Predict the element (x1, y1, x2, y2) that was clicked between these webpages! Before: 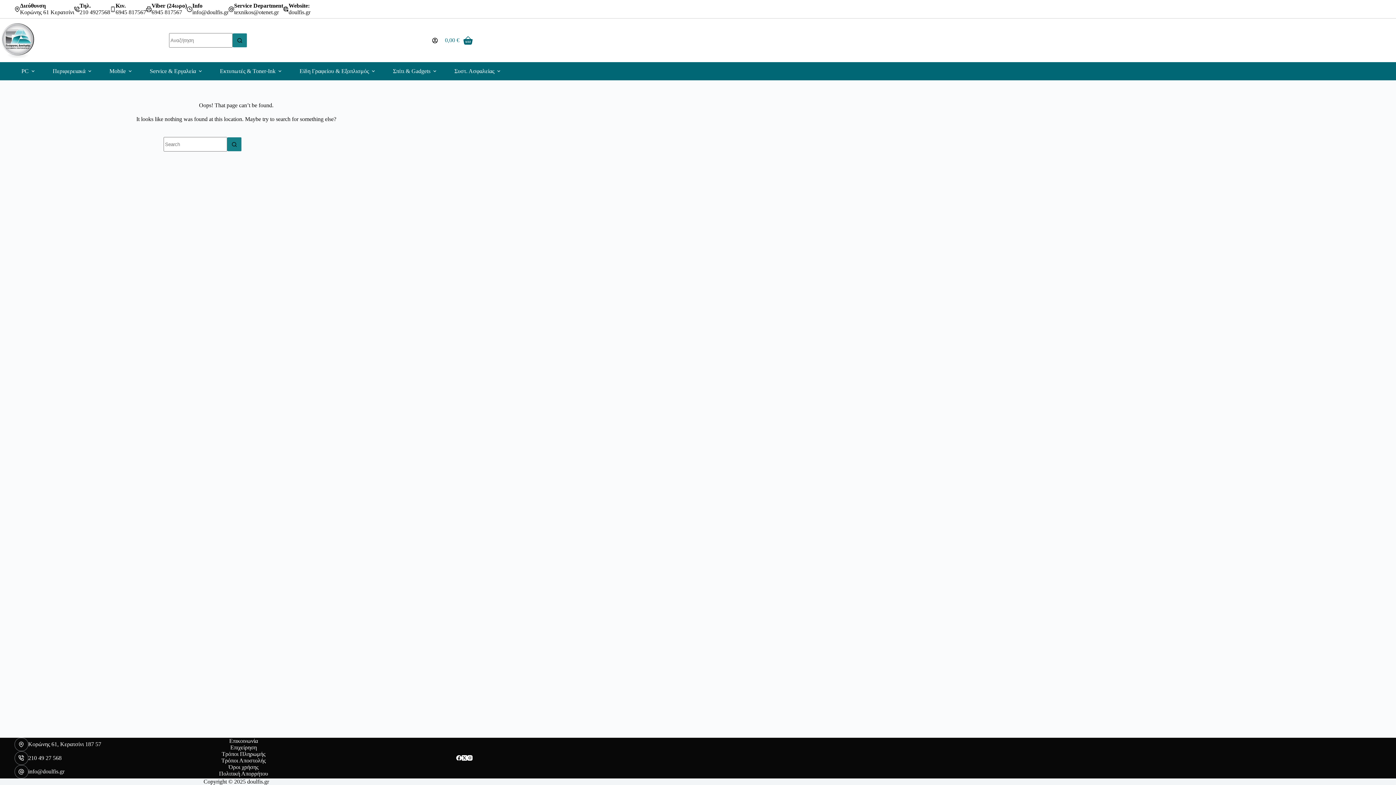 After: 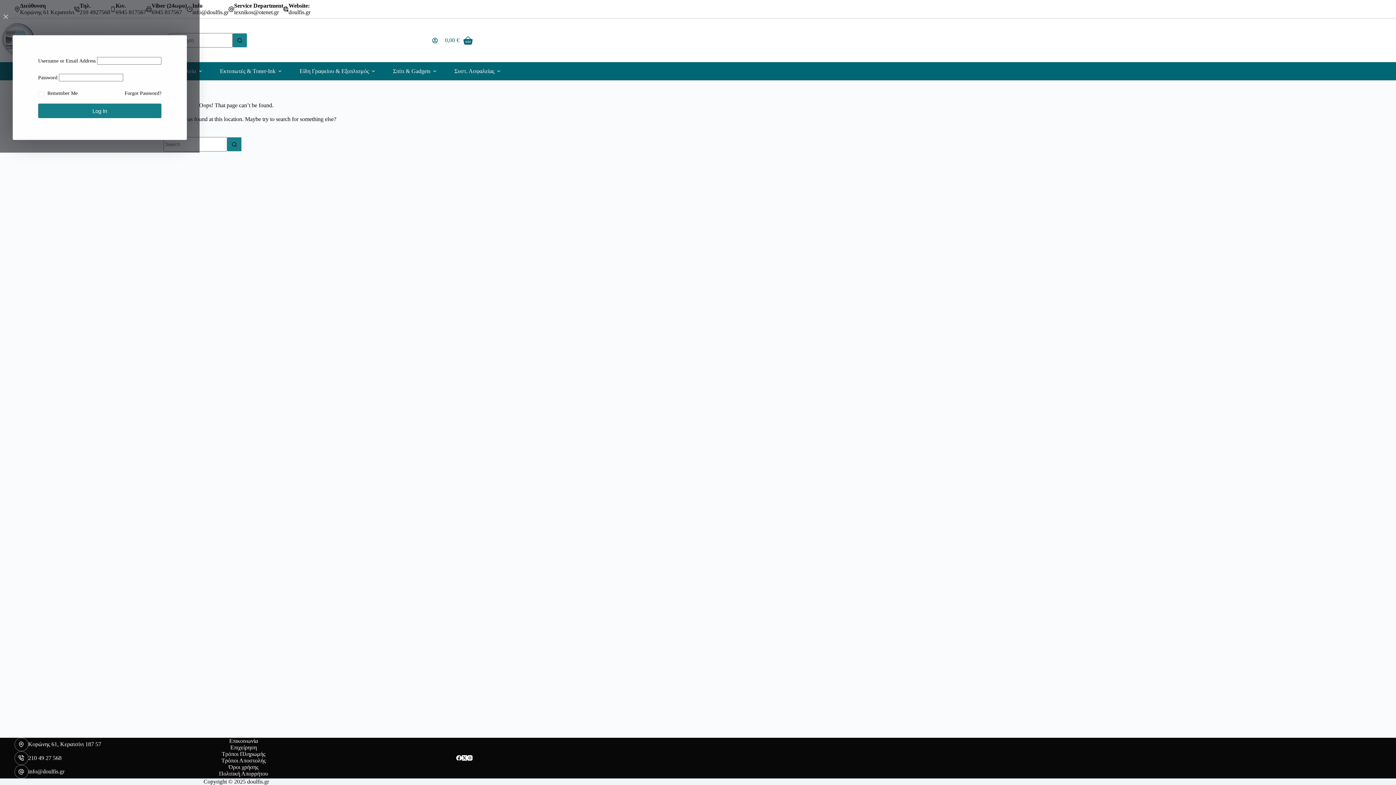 Action: label: Login bbox: (432, 37, 437, 43)